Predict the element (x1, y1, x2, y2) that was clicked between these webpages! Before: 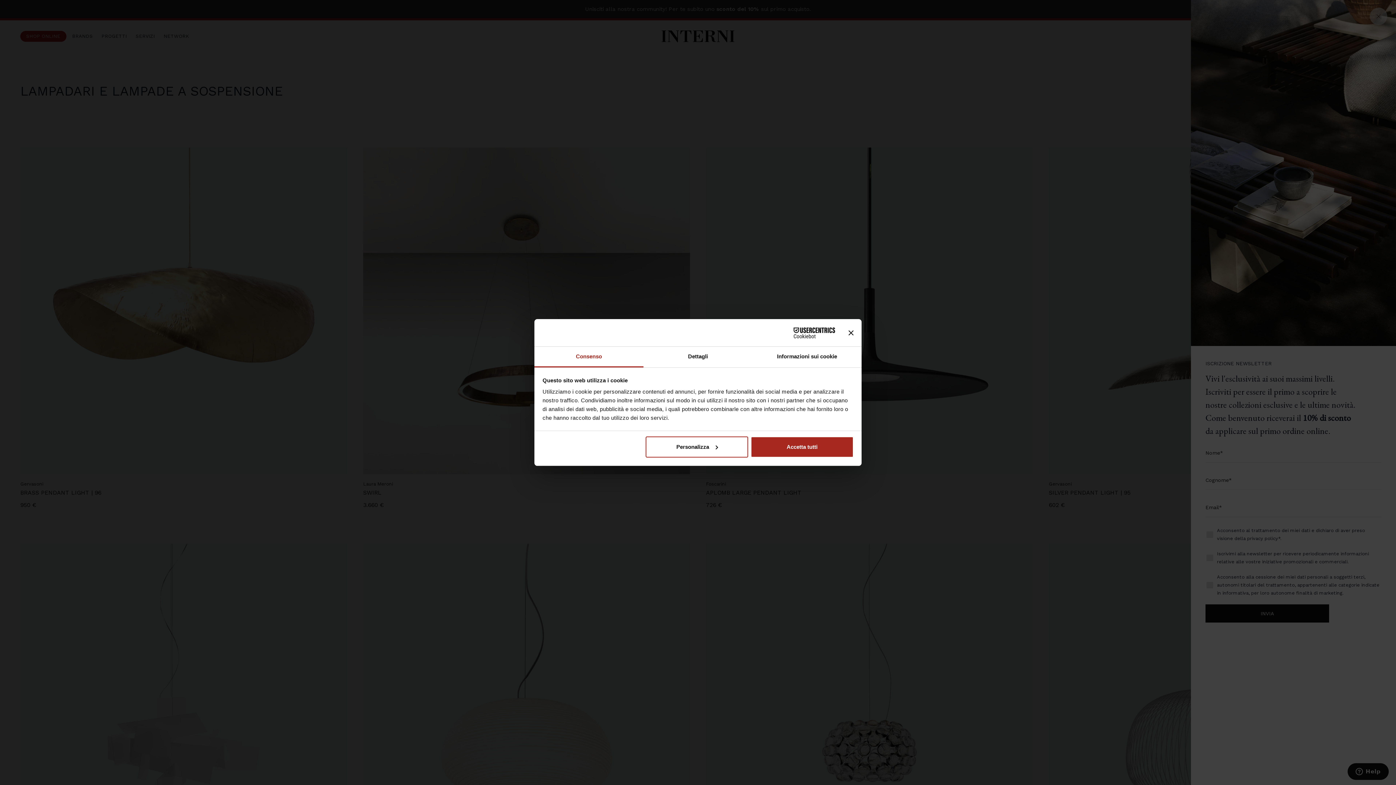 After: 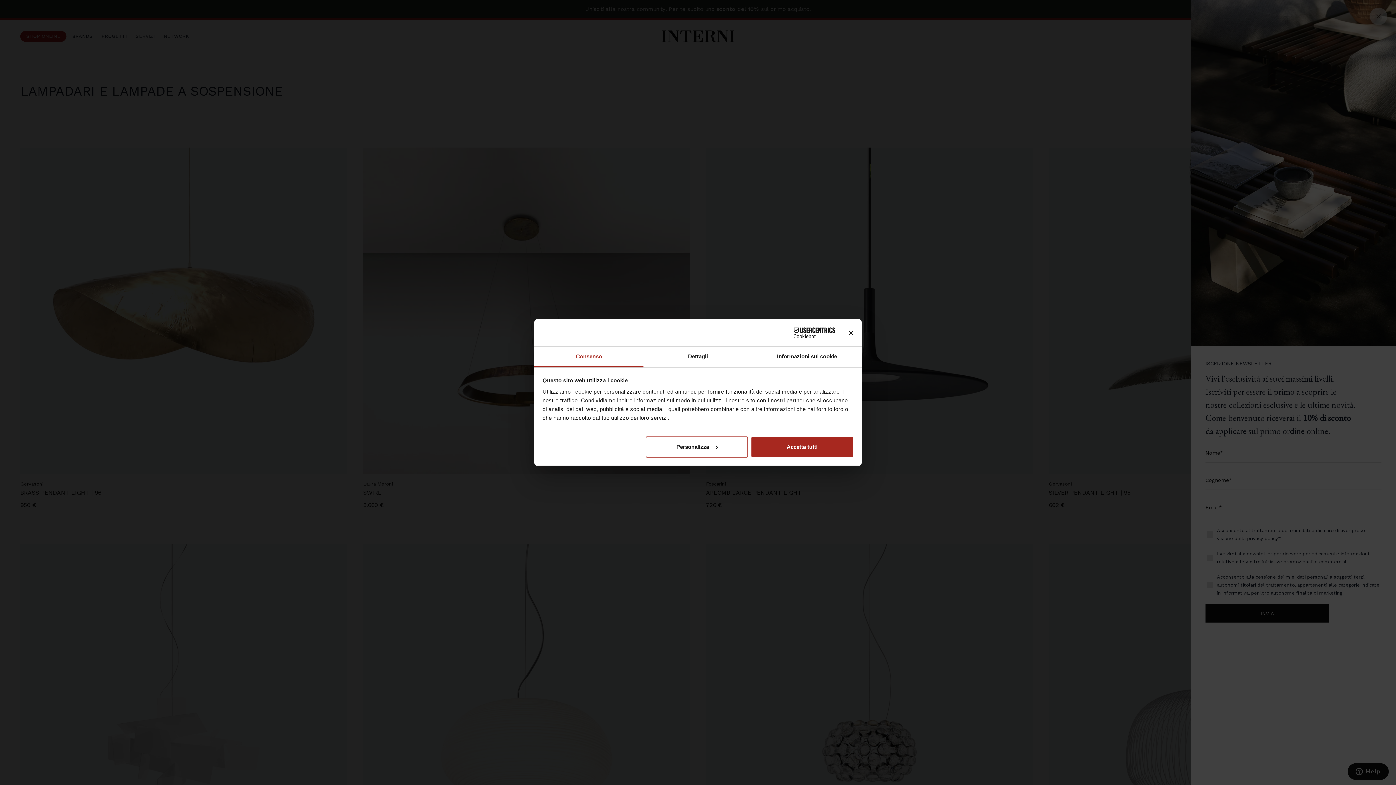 Action: label: Consenso bbox: (534, 346, 643, 367)